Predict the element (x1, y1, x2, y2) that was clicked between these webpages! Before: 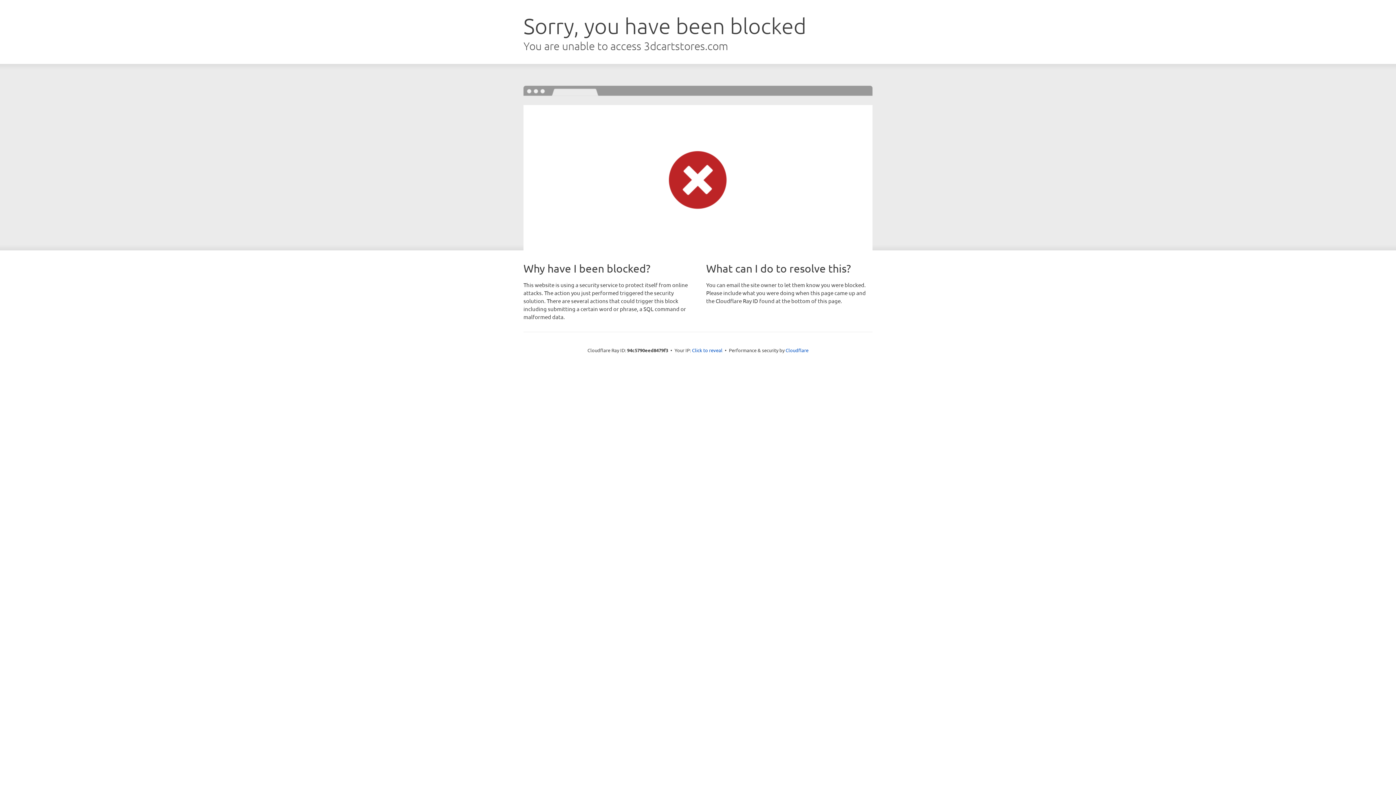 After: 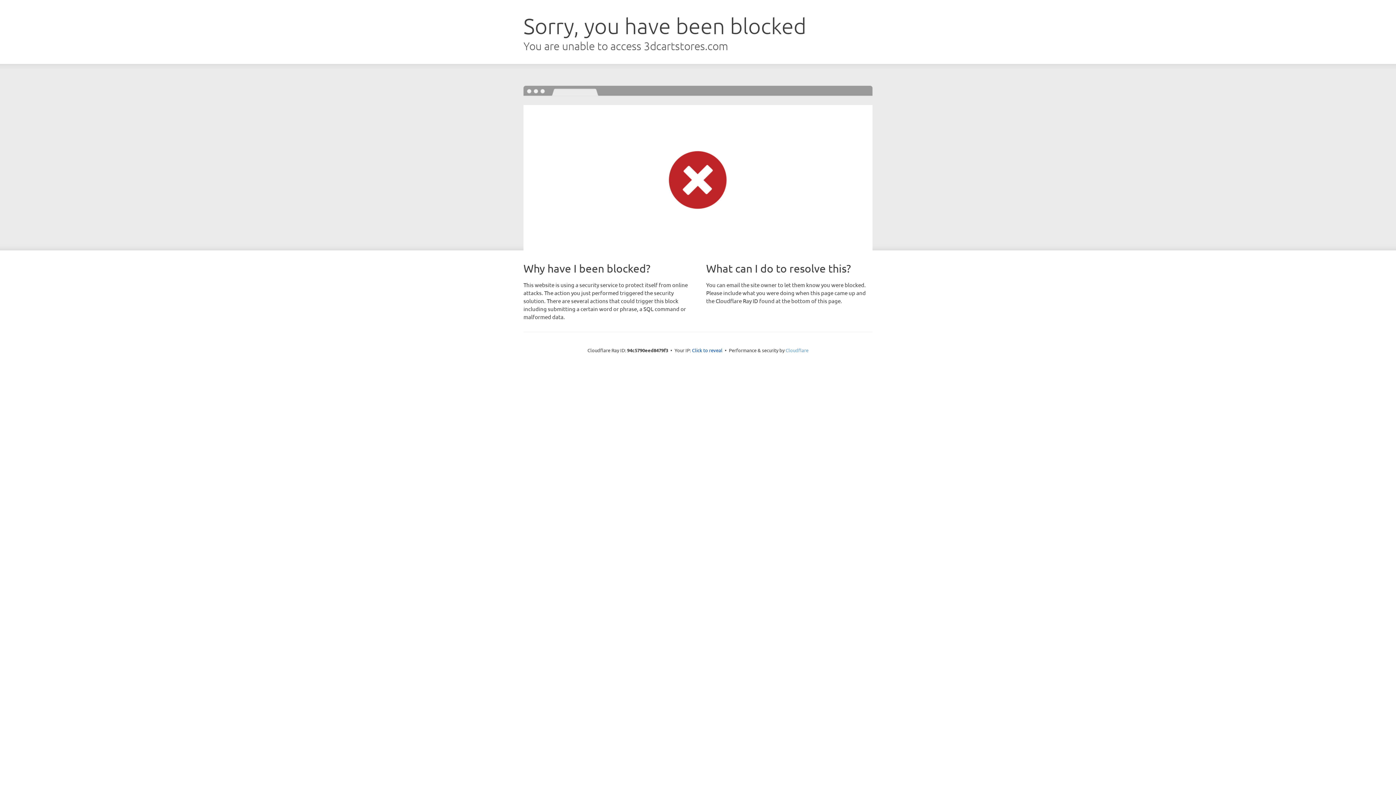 Action: bbox: (785, 347, 808, 353) label: Cloudflare